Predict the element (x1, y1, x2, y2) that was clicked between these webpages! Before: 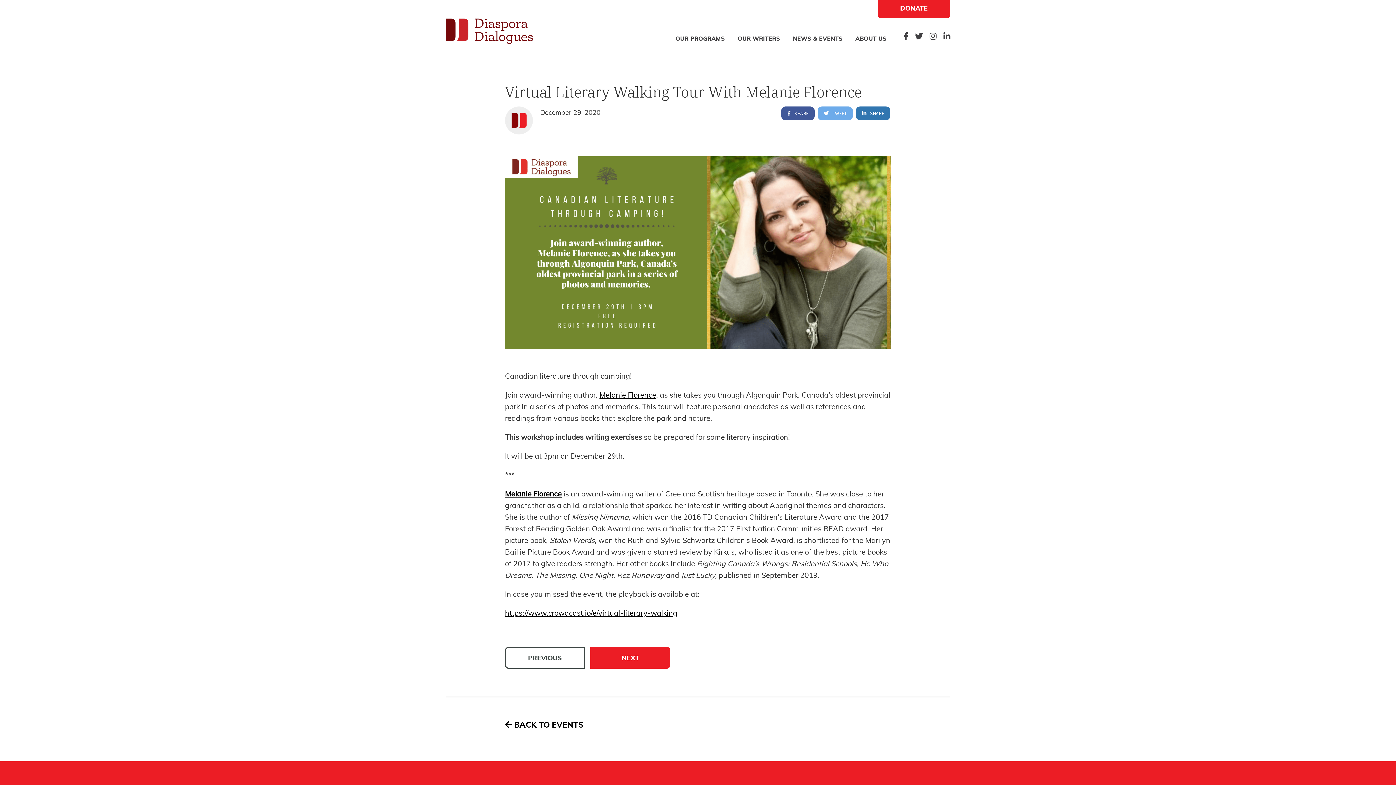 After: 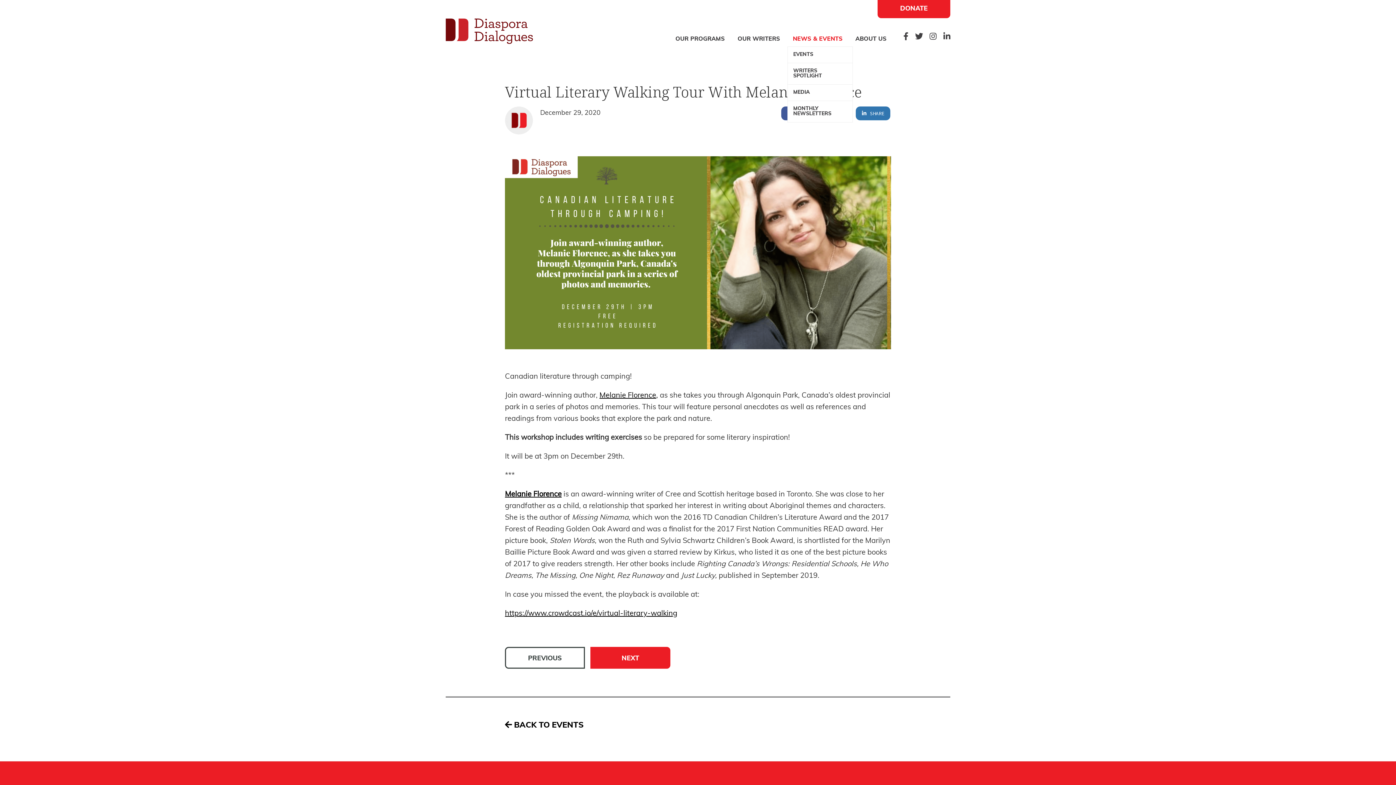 Action: bbox: (787, 32, 848, 46) label: NEWS & EVENTS